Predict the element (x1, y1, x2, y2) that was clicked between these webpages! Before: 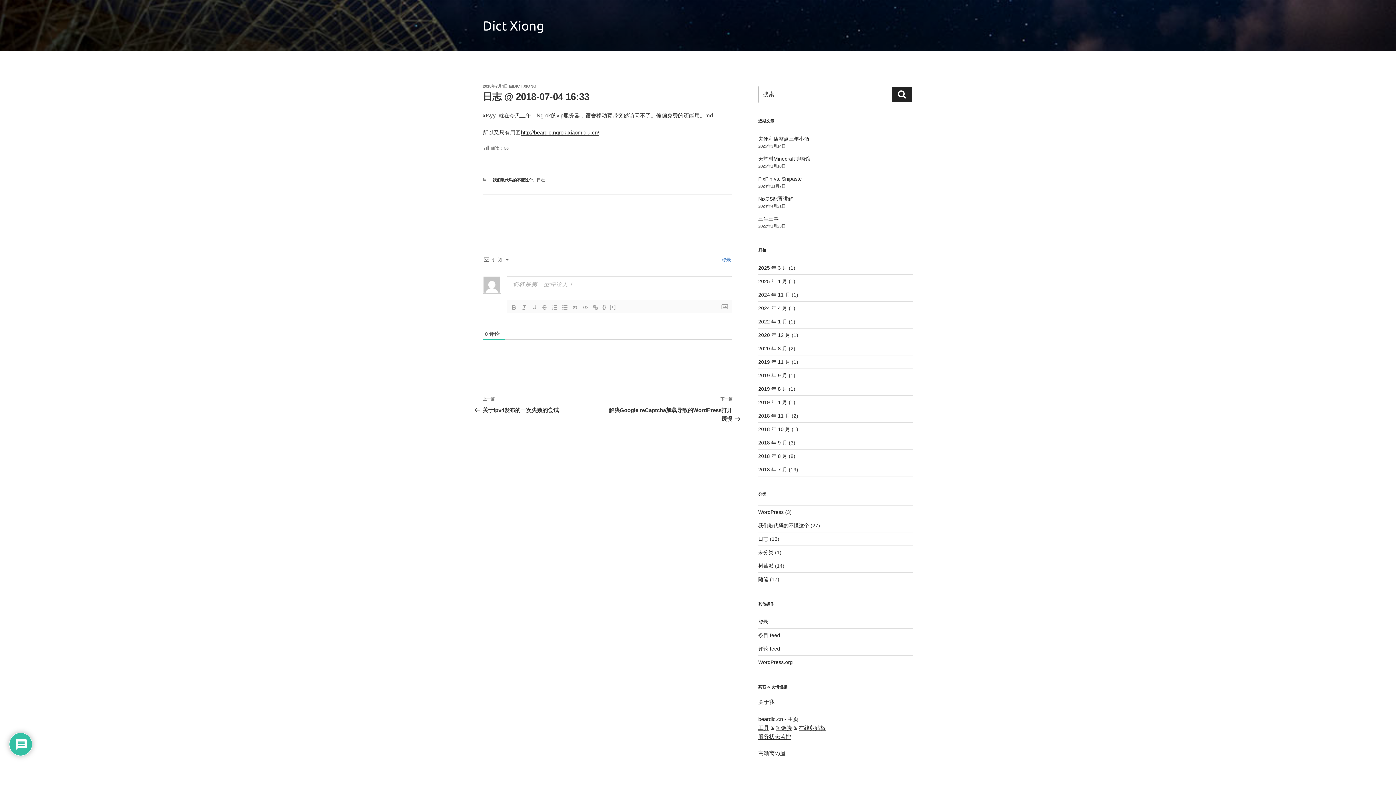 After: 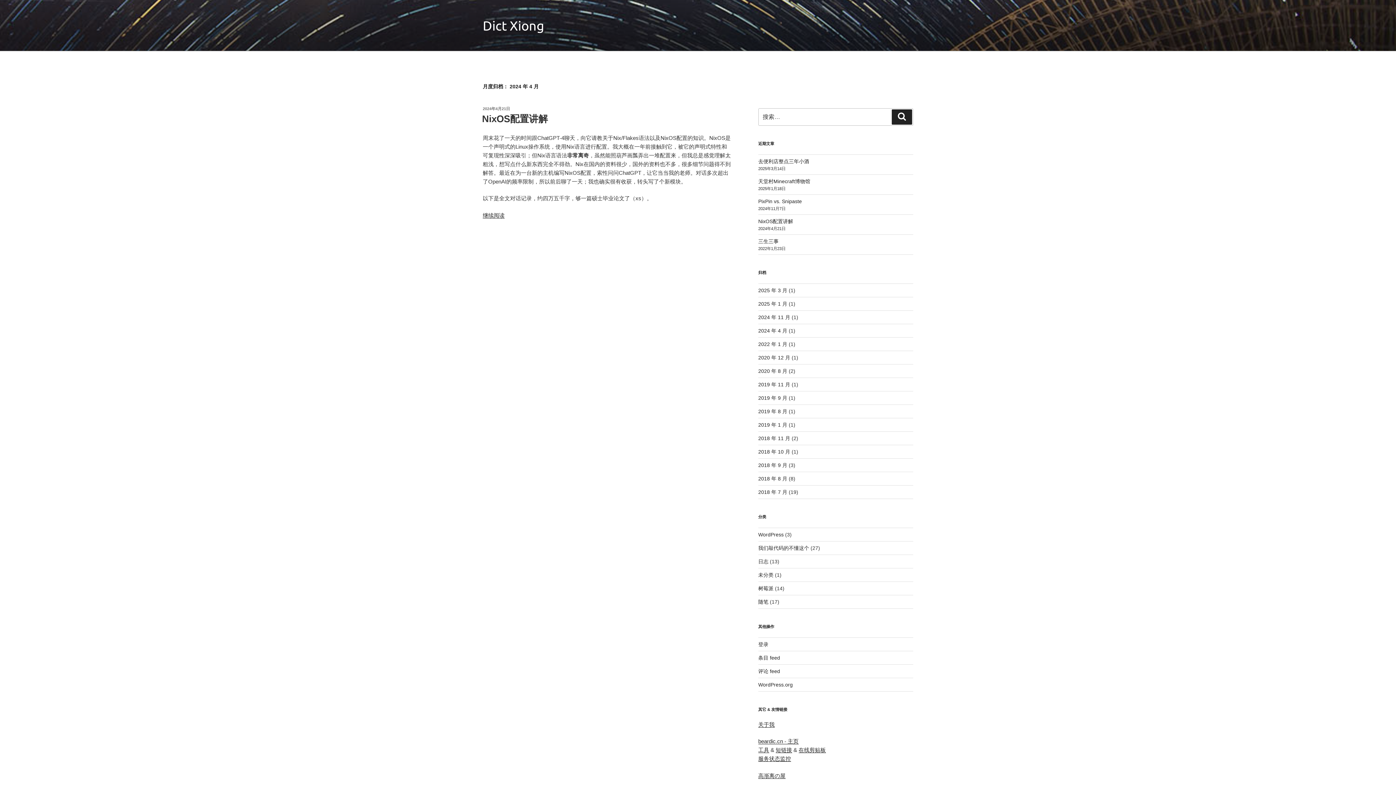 Action: label: 2024 年 4 月 bbox: (758, 305, 787, 311)